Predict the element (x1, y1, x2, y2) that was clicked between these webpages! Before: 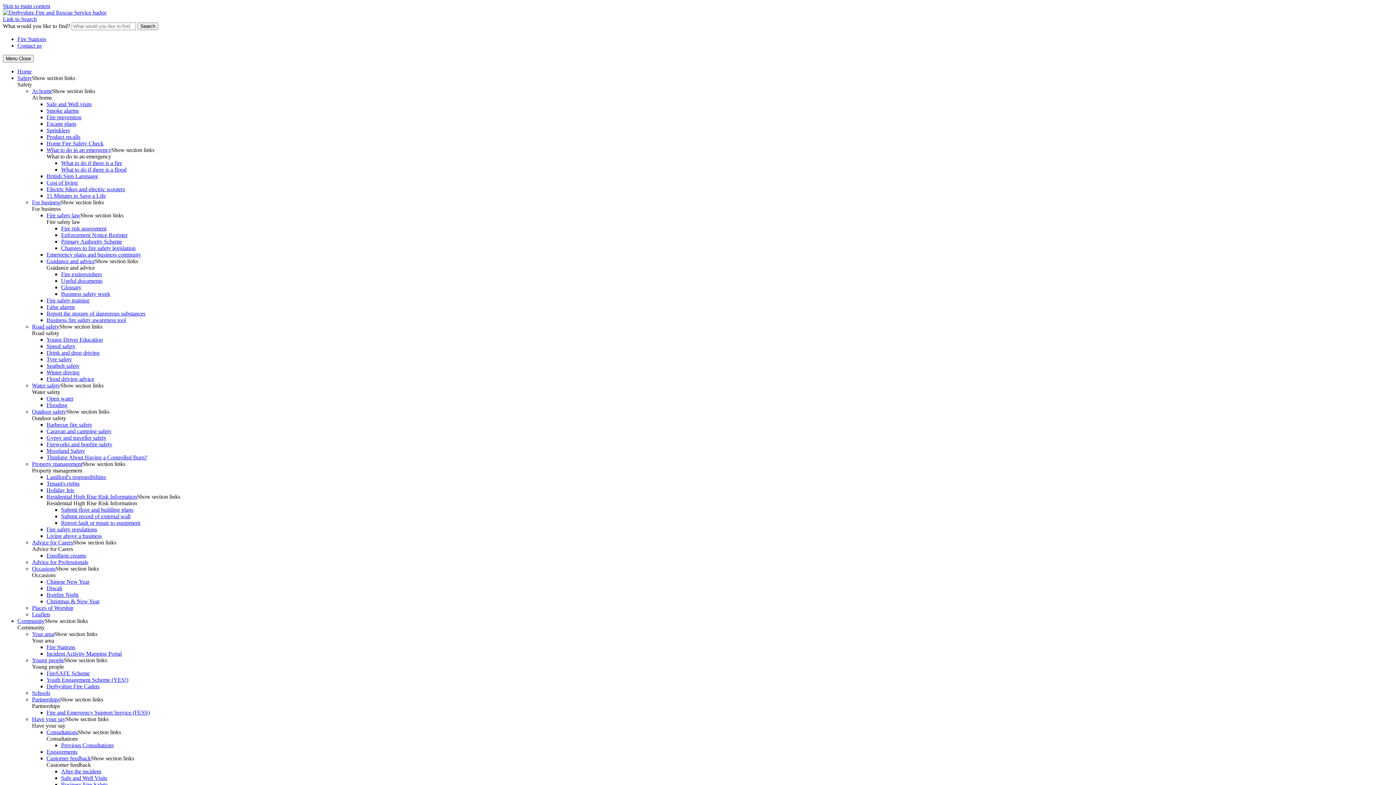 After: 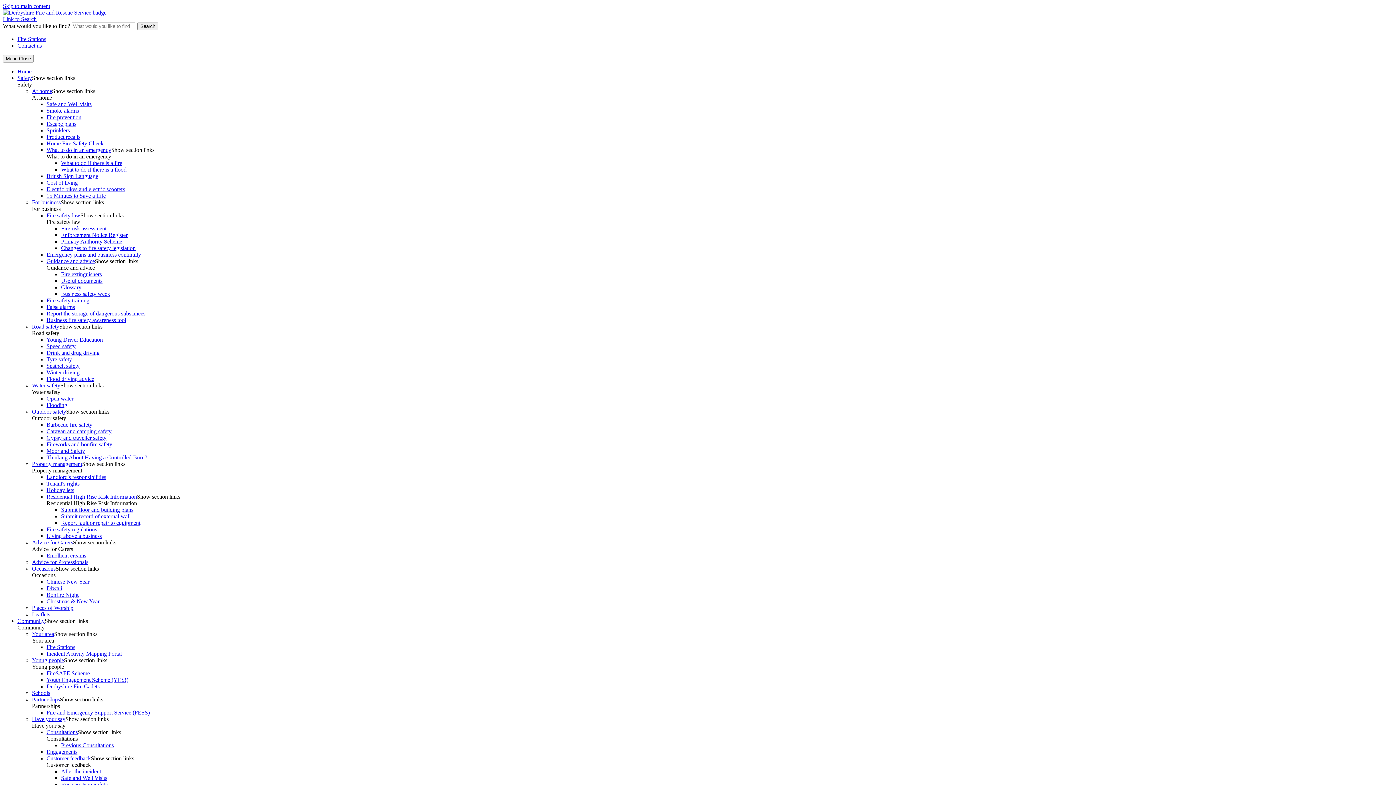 Action: label: Fire risk assessment bbox: (61, 225, 106, 231)